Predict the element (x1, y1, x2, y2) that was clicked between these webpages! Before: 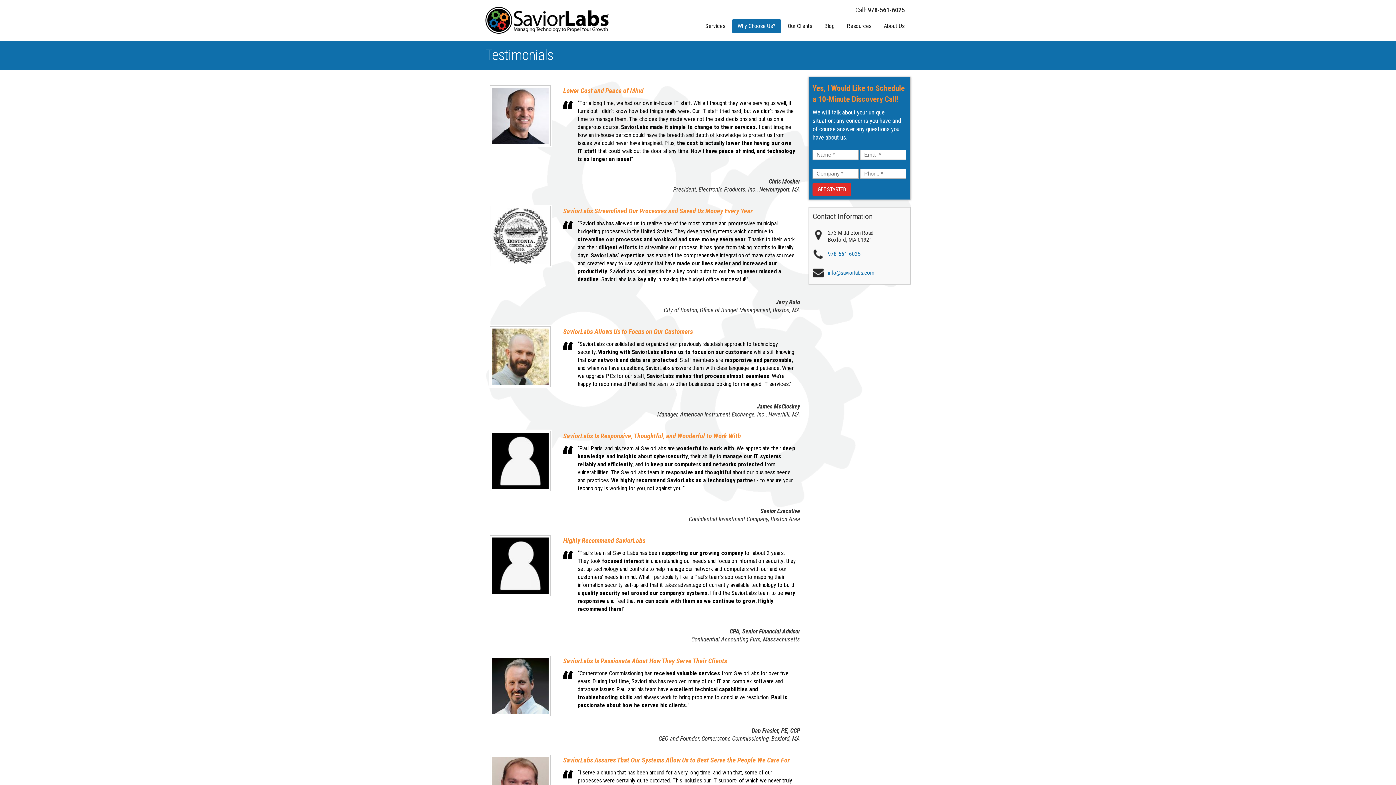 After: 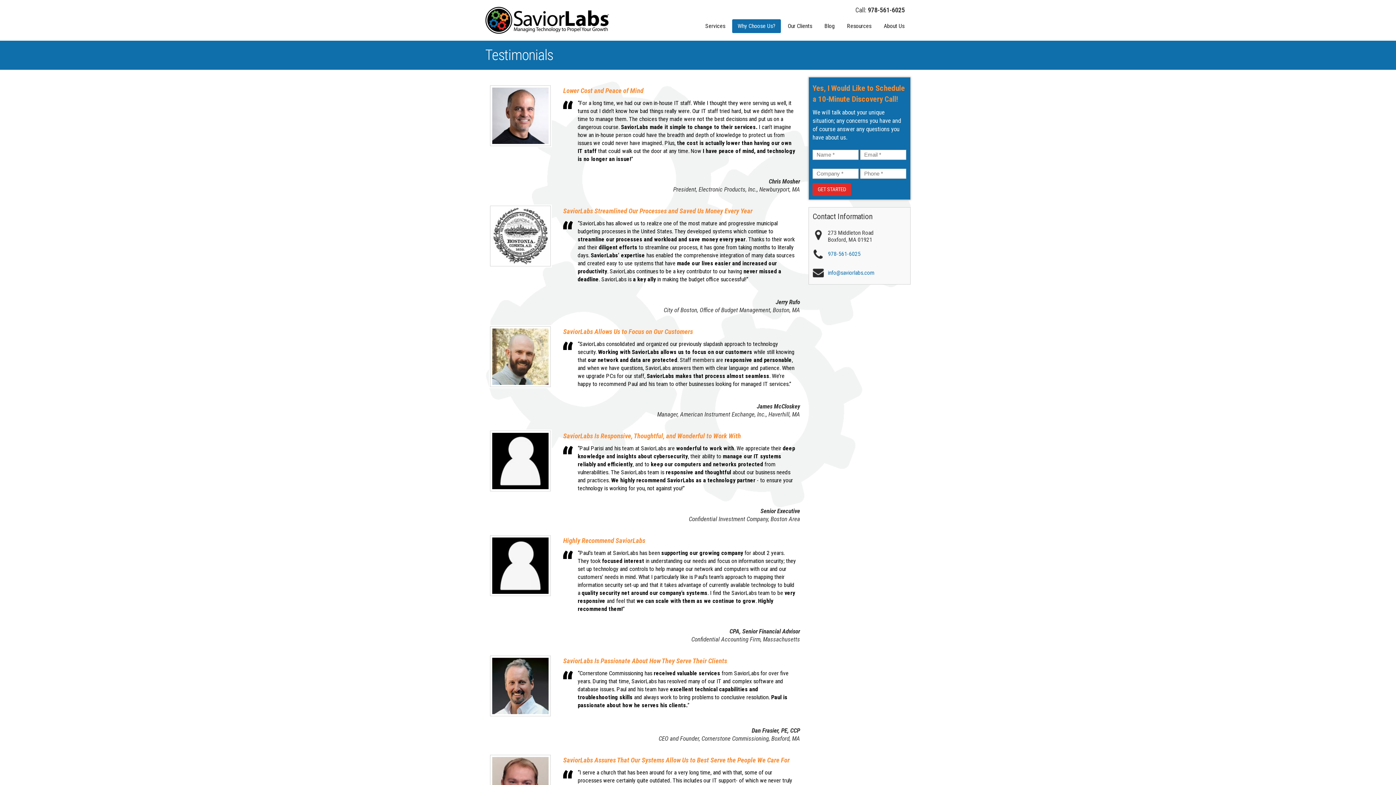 Action: bbox: (489, 84, 552, 147)